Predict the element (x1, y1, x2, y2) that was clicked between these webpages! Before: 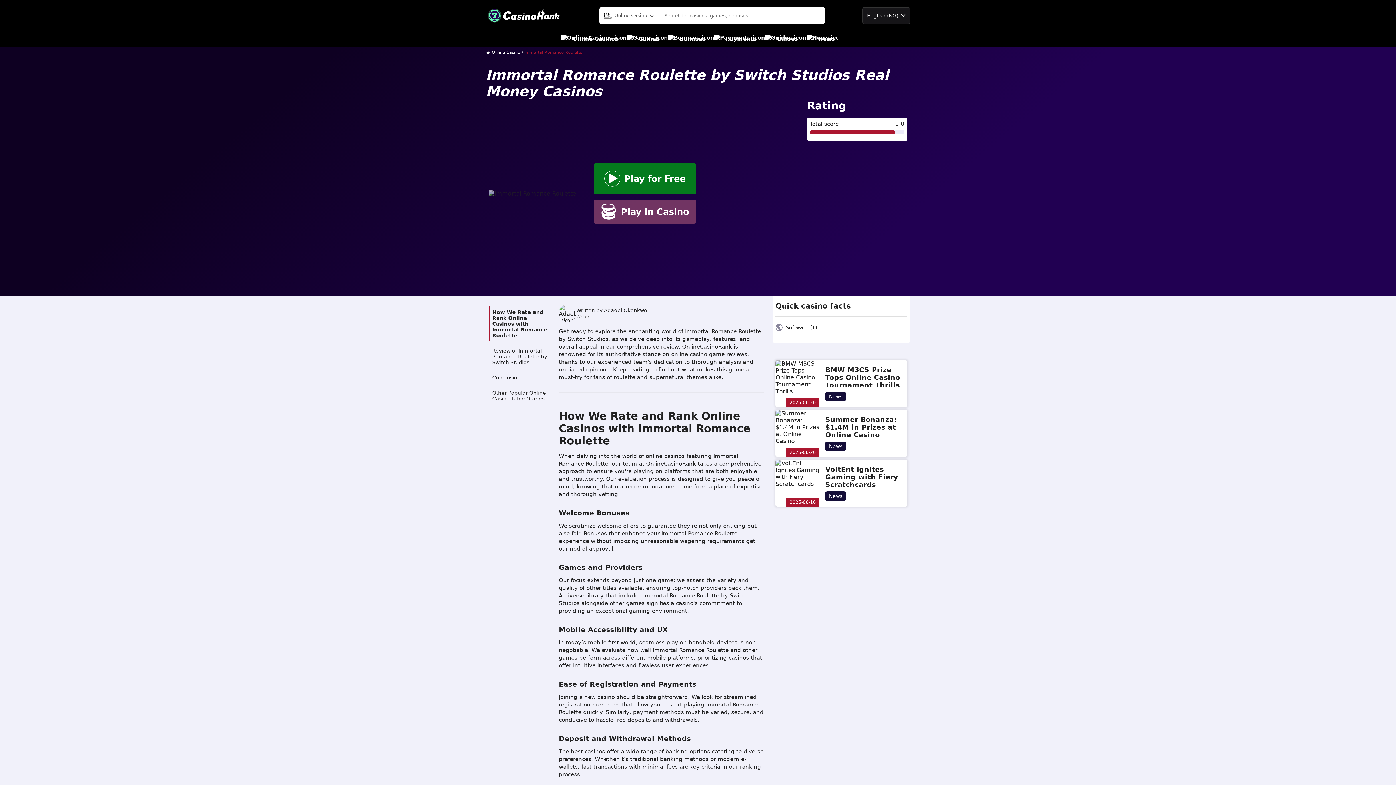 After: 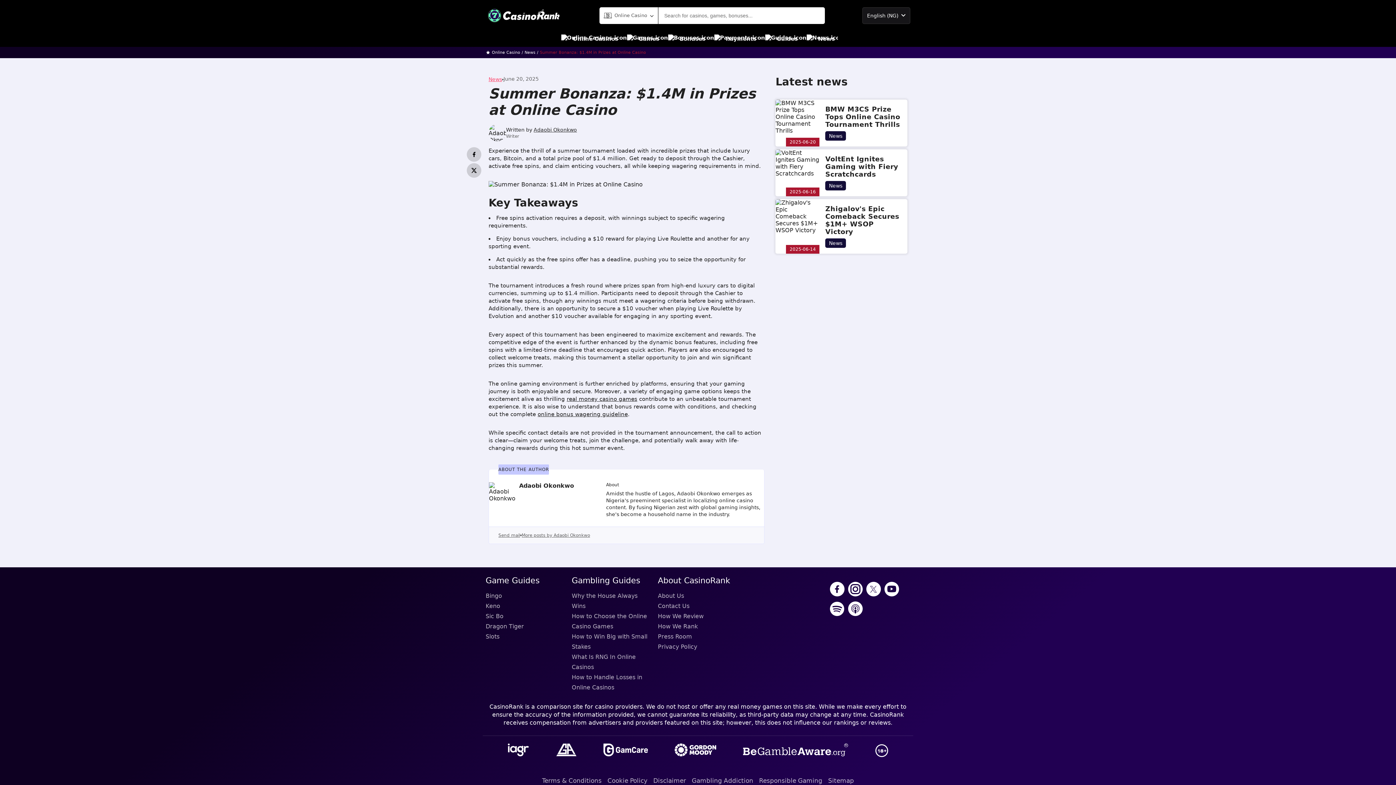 Action: bbox: (825, 416, 897, 438) label: Summer Bonanza: $1.4M in Prizes at Online Casino